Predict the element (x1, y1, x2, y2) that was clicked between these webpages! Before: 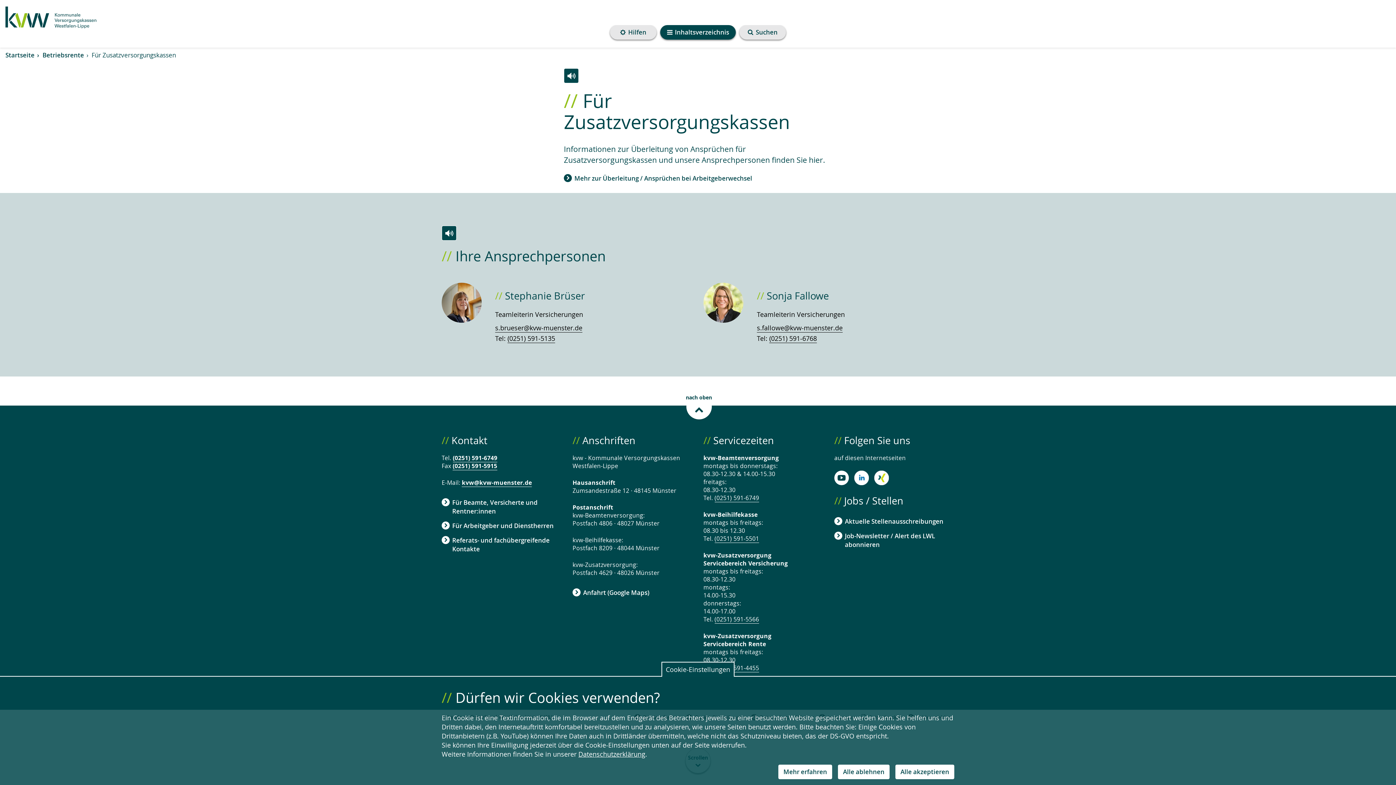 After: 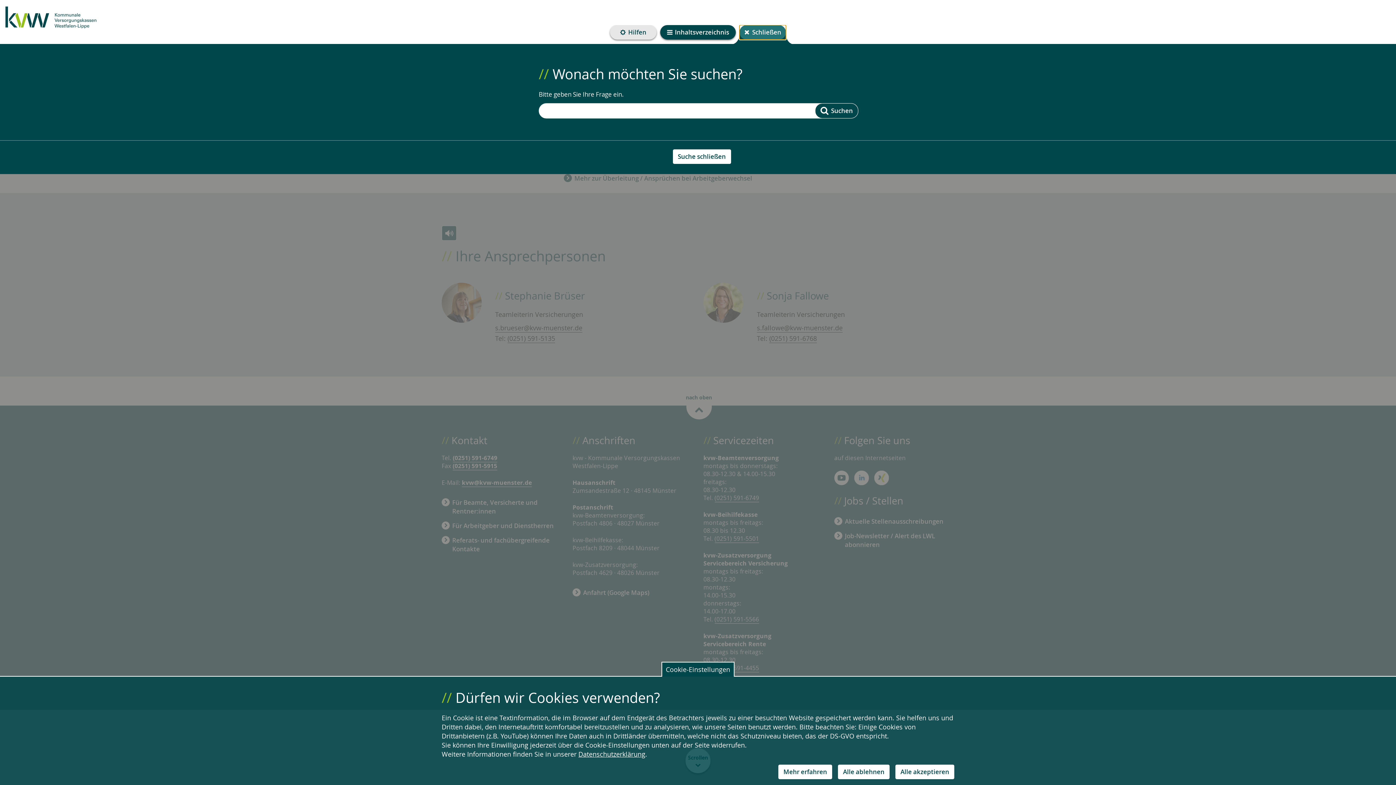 Action: label: Suchen bbox: (739, 25, 786, 39)